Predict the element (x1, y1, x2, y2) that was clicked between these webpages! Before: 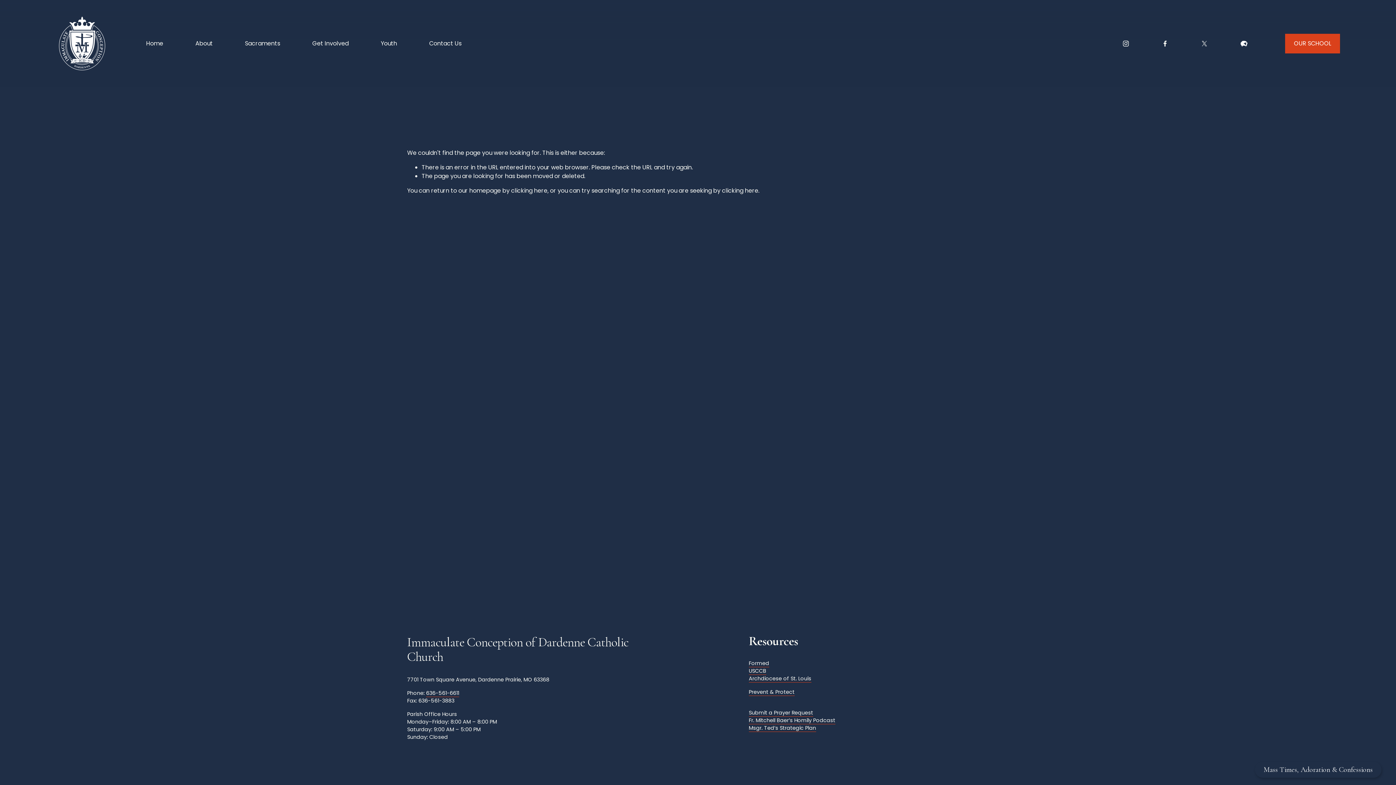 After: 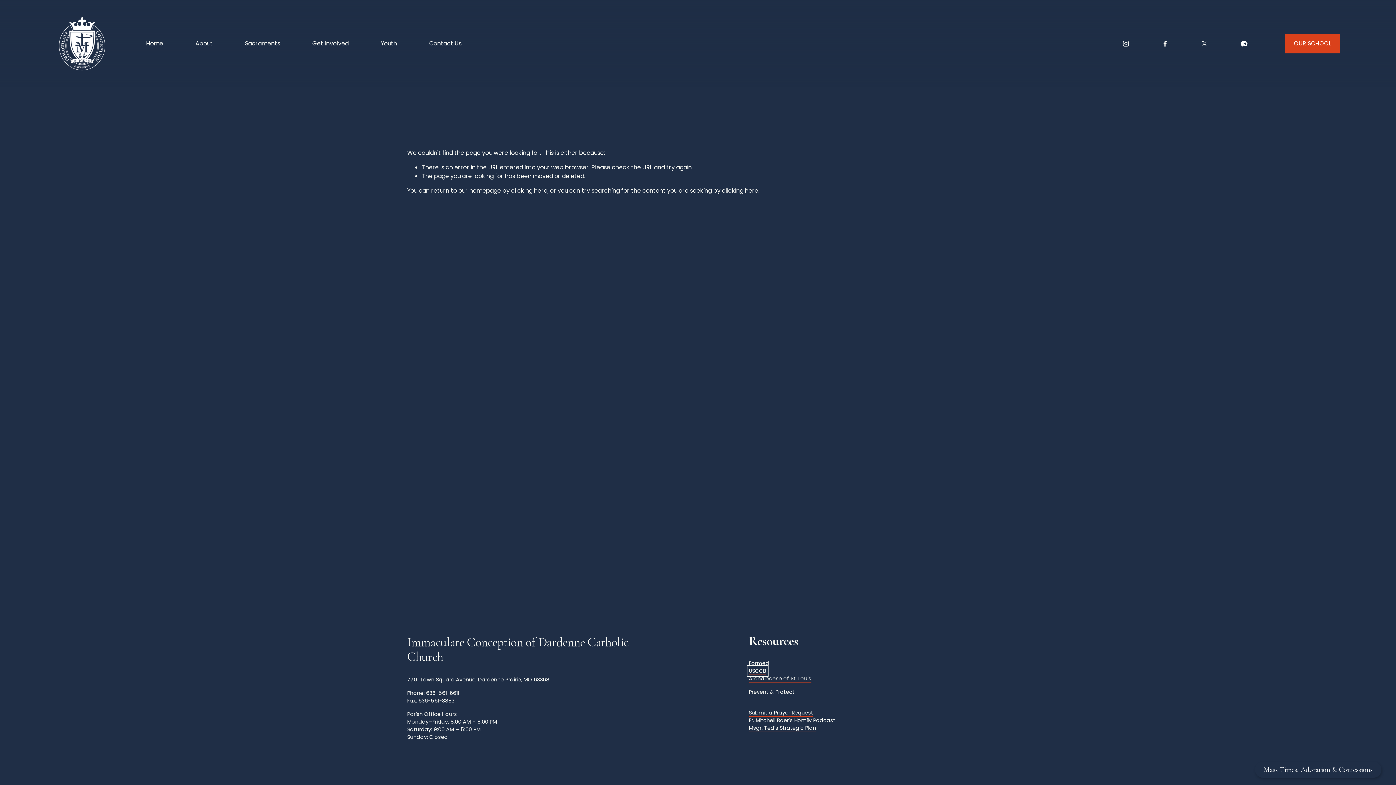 Action: label: USCCB bbox: (749, 667, 766, 675)